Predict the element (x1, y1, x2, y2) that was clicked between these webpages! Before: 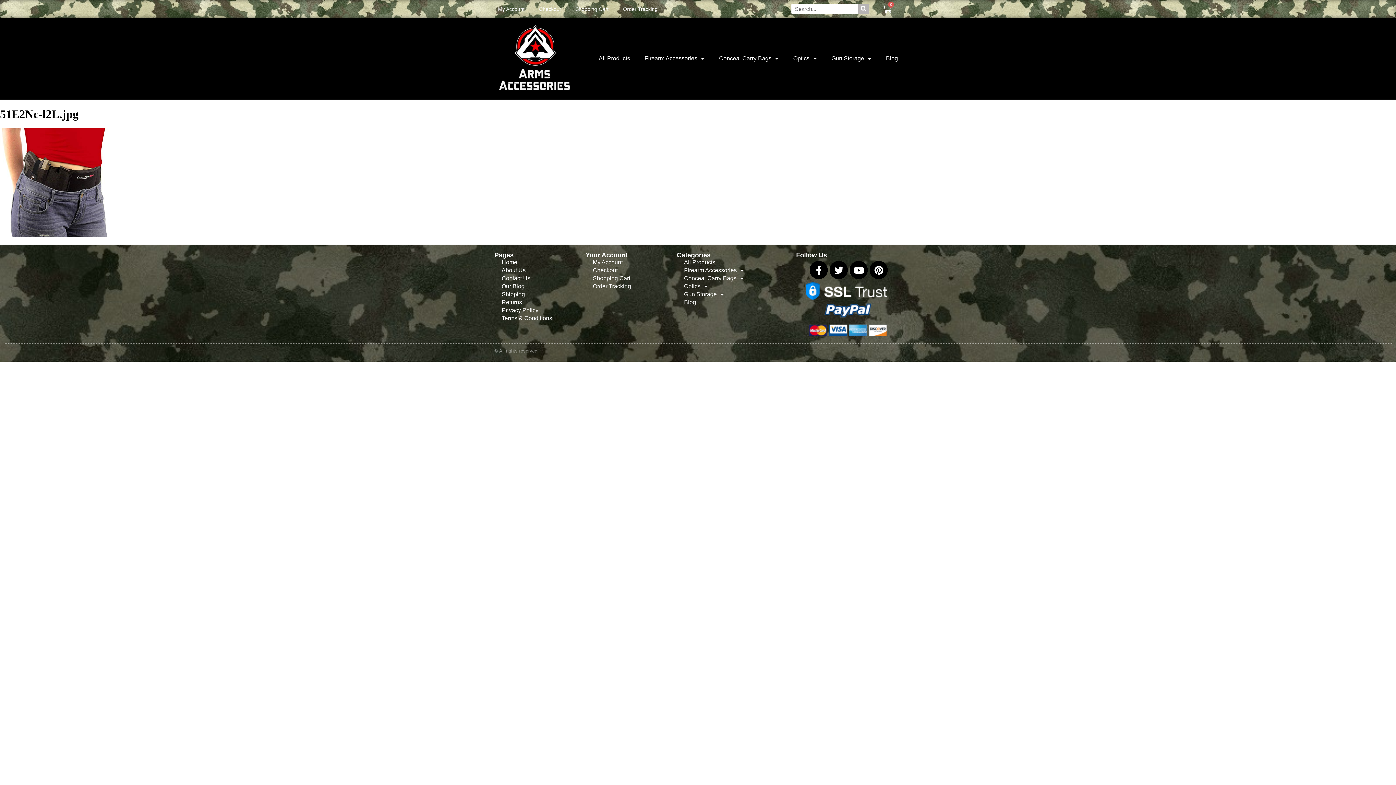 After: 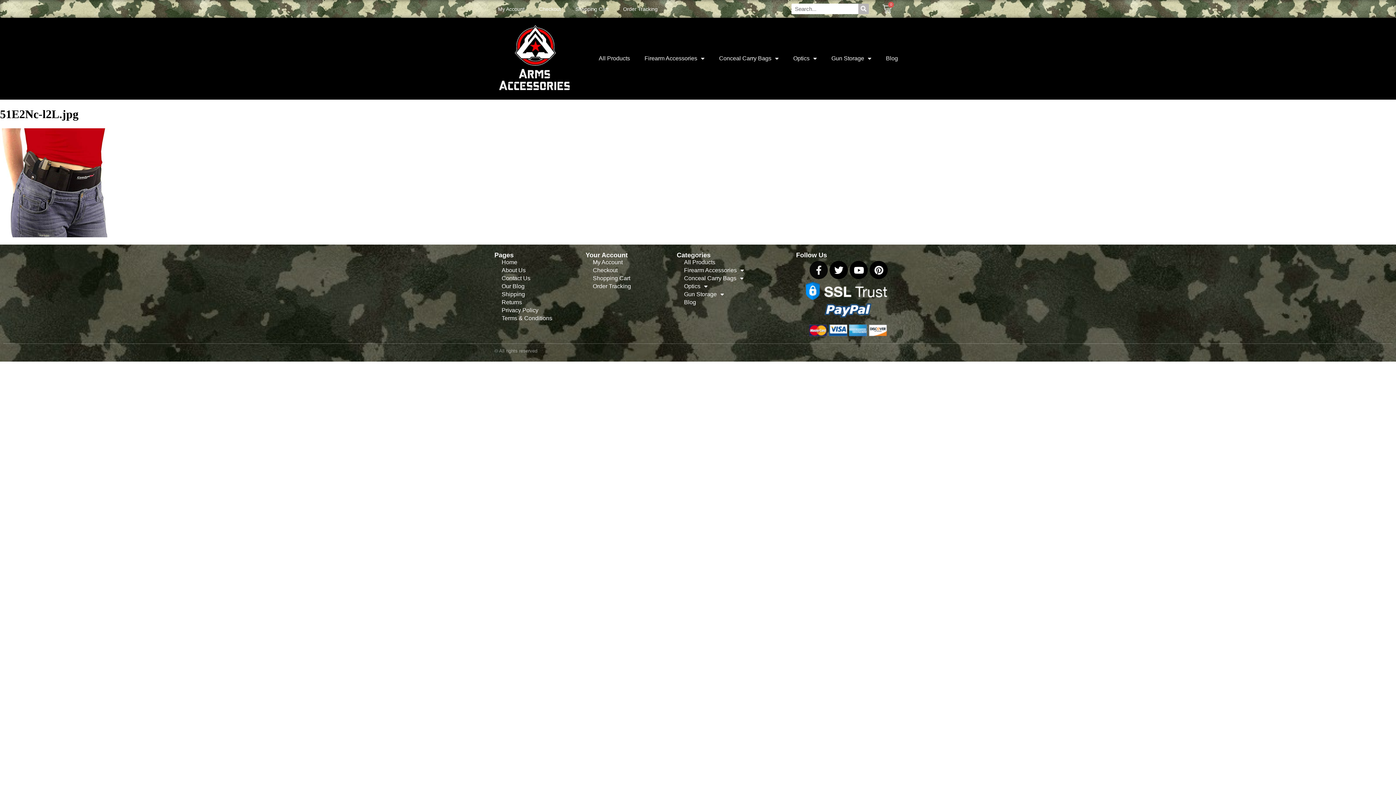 Action: bbox: (809, 261, 828, 279) label: Facebook-f